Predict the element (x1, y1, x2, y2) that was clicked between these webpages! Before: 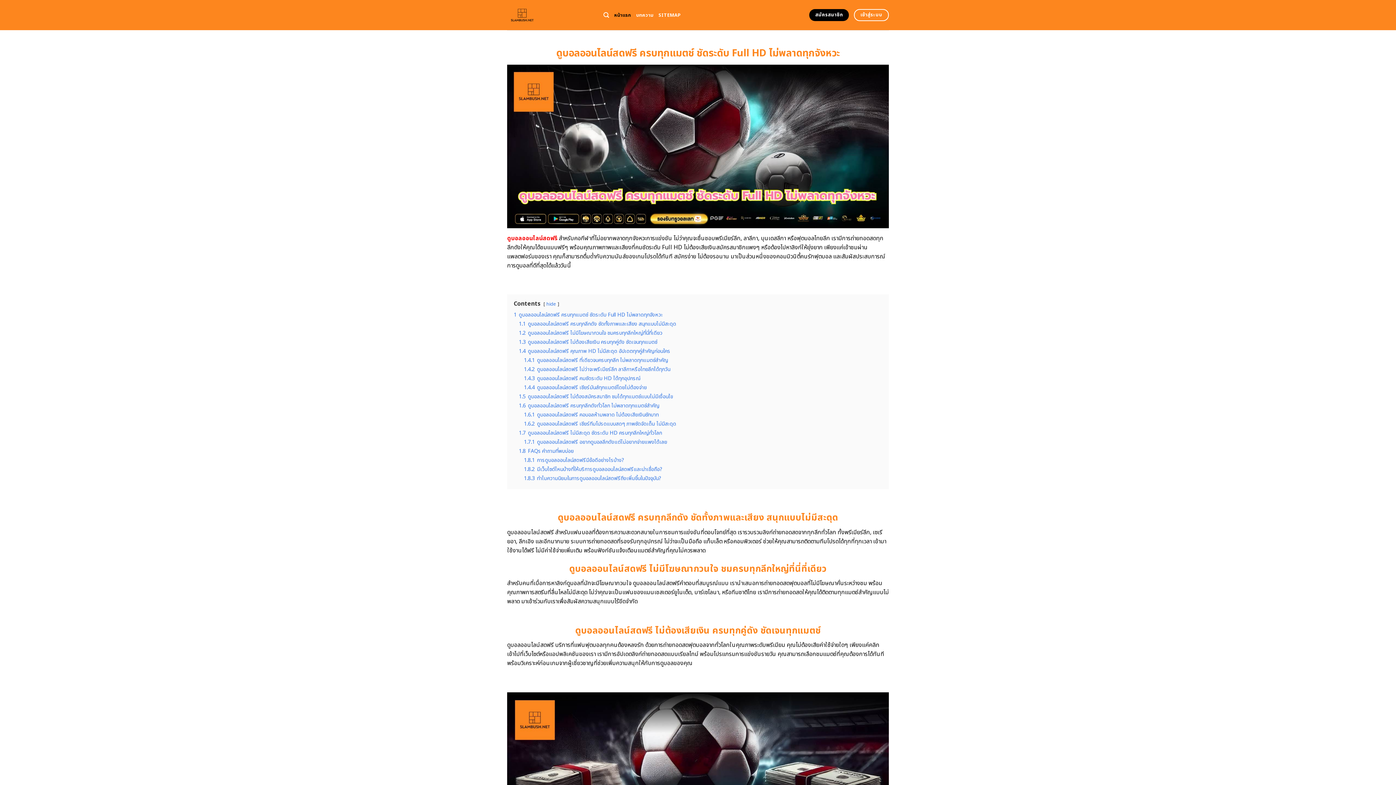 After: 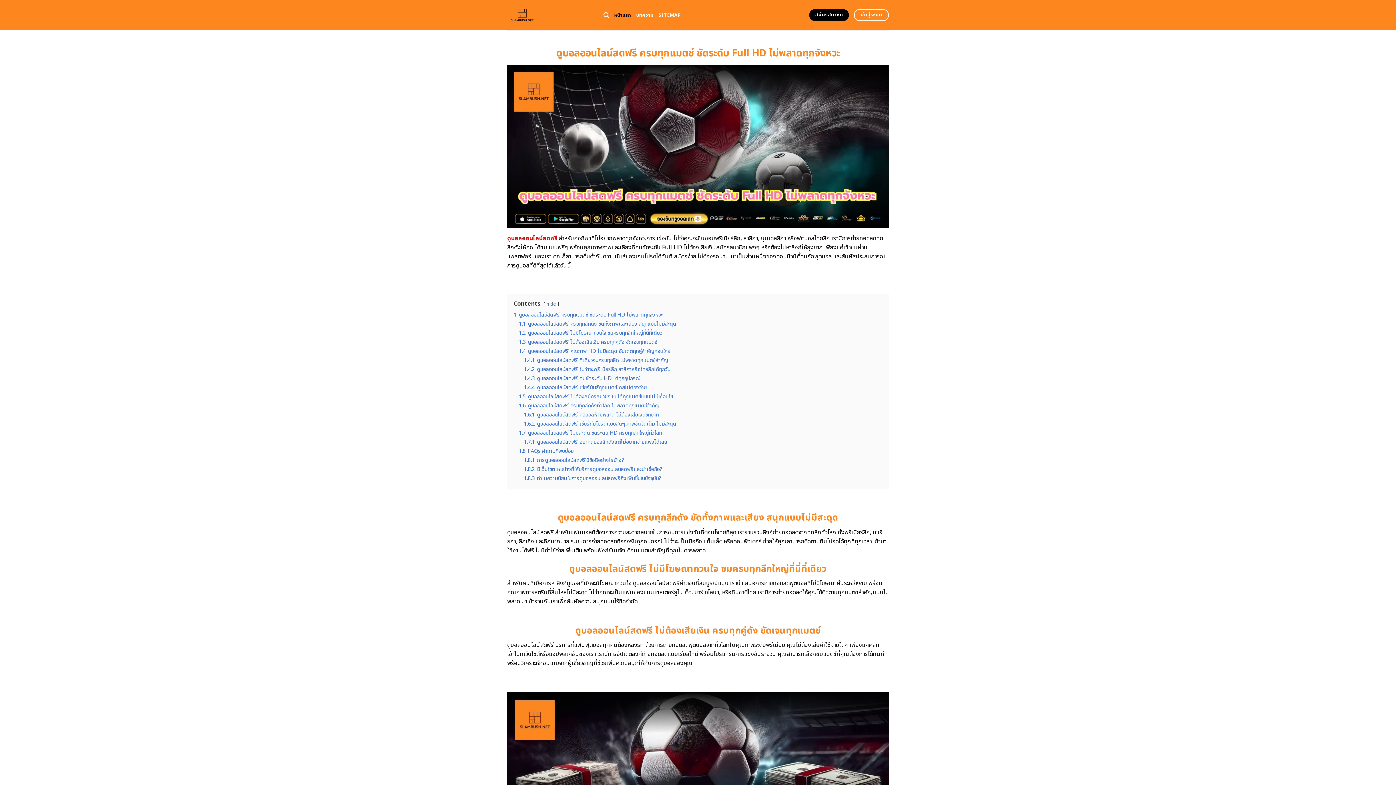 Action: bbox: (614, 8, 631, 21) label: หน้าแรก